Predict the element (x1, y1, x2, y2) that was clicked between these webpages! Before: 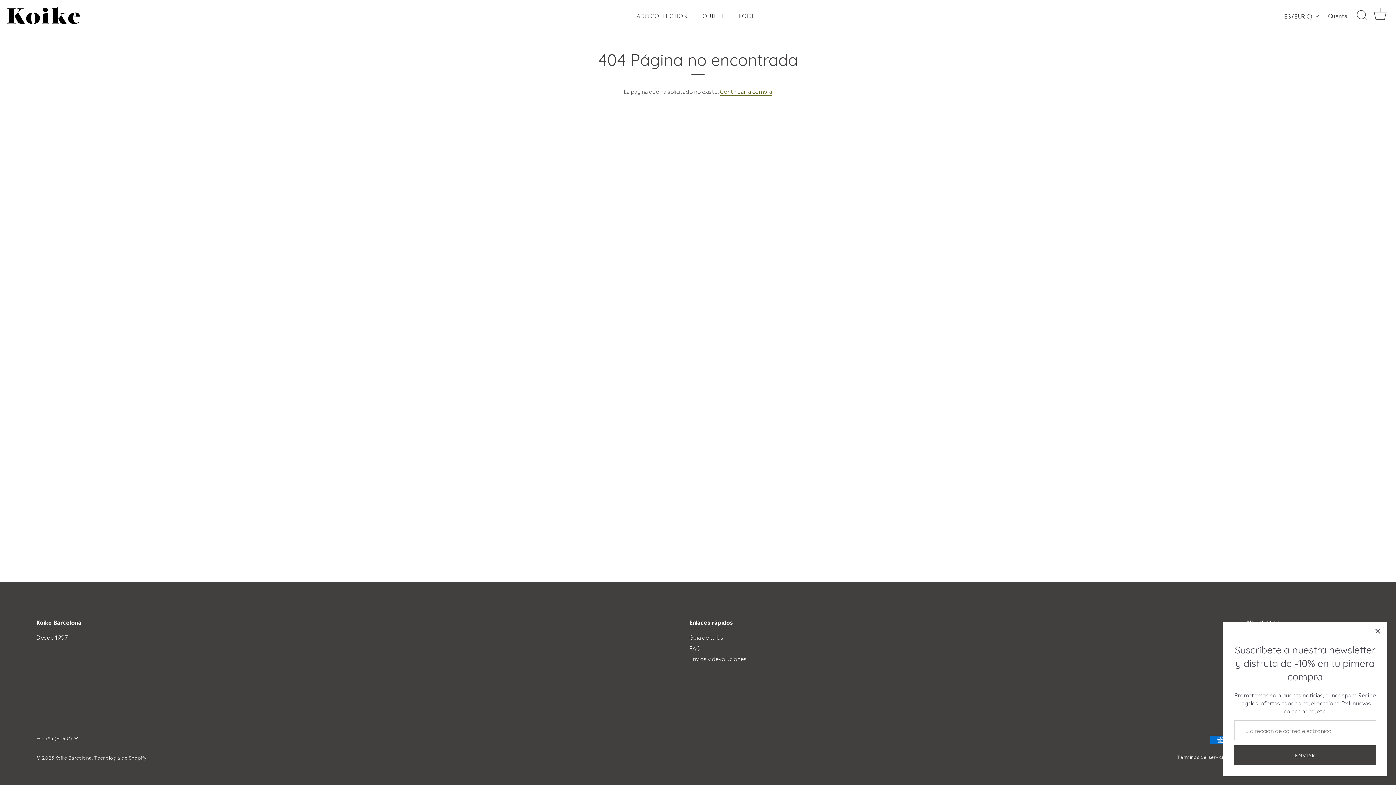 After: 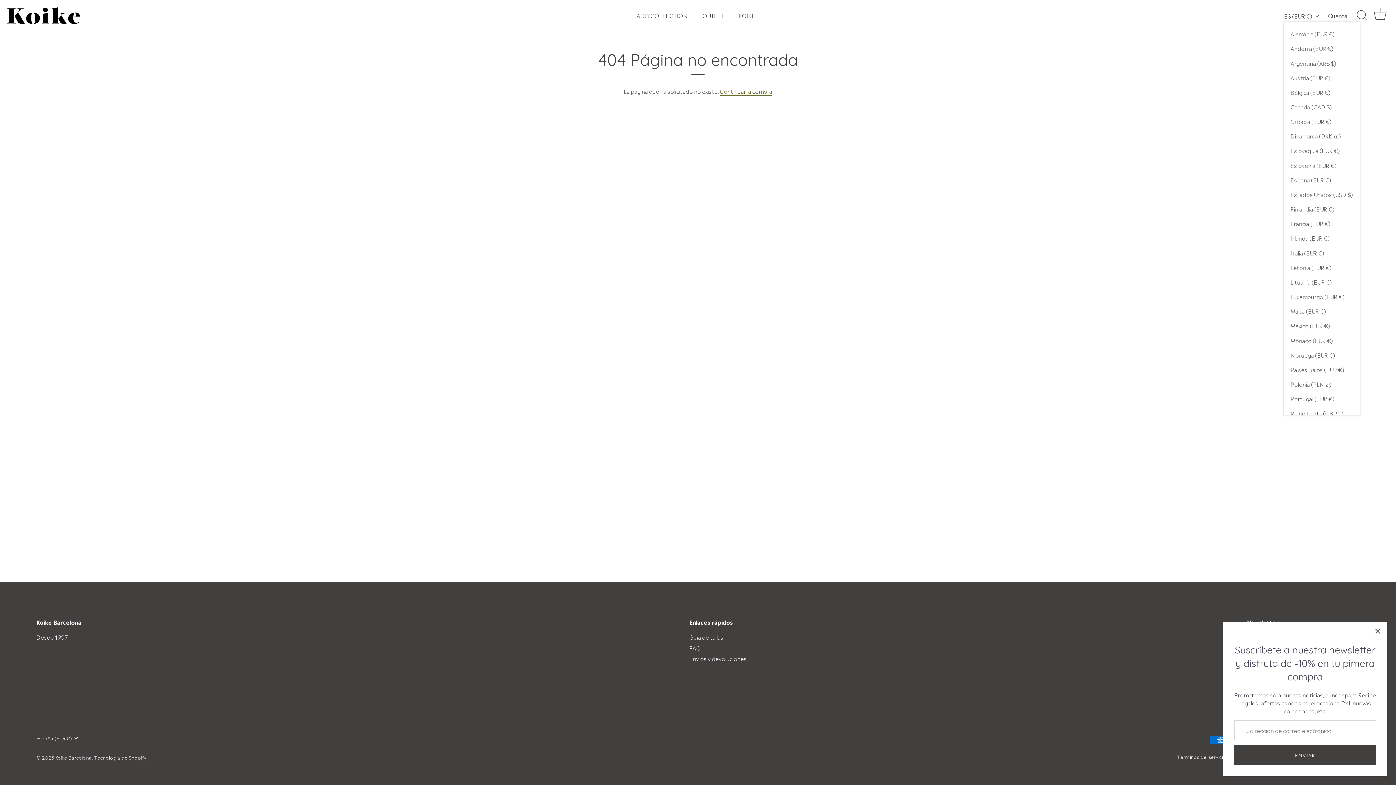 Action: label: ES (EUR €) bbox: (1284, 12, 1327, 19)